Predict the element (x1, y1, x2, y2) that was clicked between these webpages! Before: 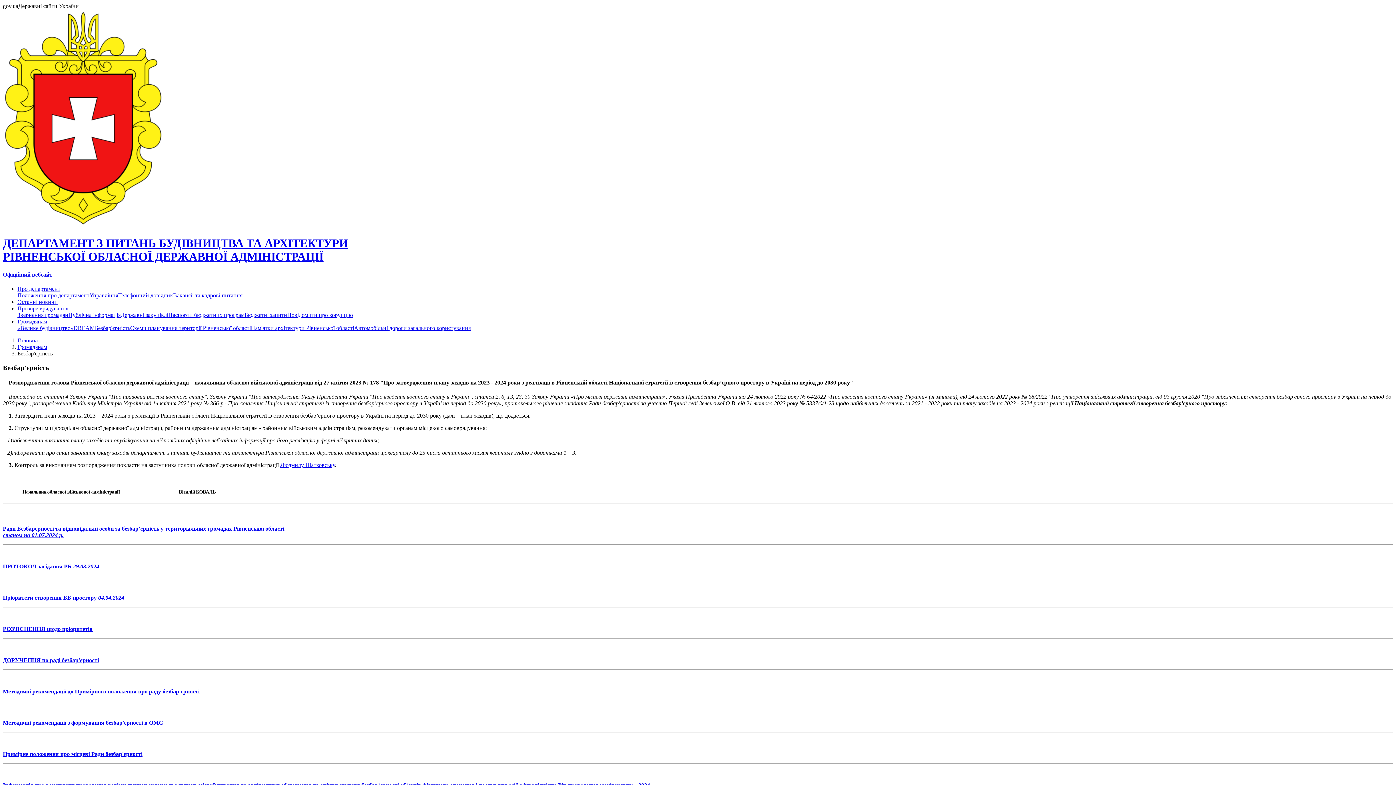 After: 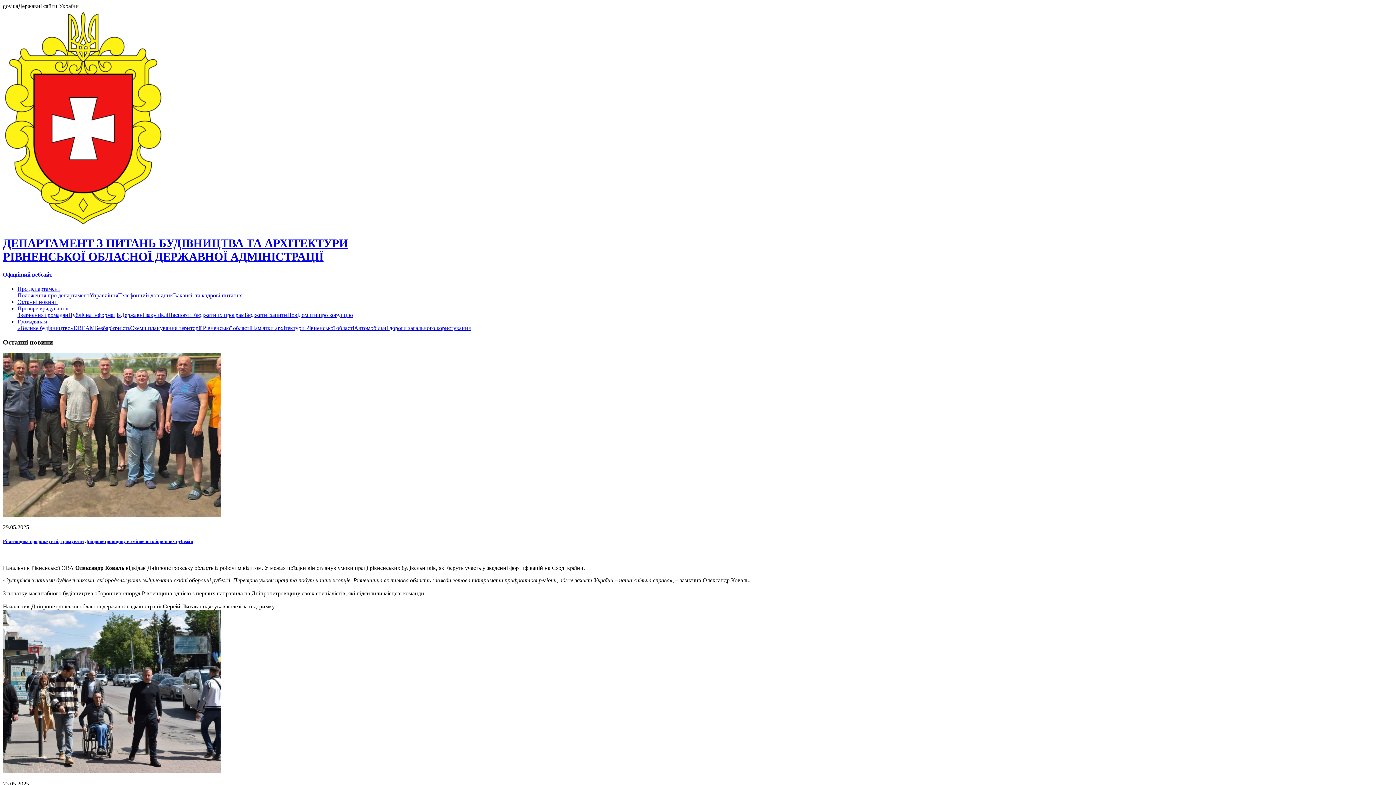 Action: label: ДЕПАРТАМЕНТ З ПИТАНЬ БУДІВНИЦТВА ТА АРХІТЕКТУРИ
РІВНЕНСЬКОЇ ОБЛАСНОЇ ДЕРЖАВНОЇ АДМІНІСТРАЦІЇ
Офіційний вебсайт bbox: (2, 236, 1393, 278)